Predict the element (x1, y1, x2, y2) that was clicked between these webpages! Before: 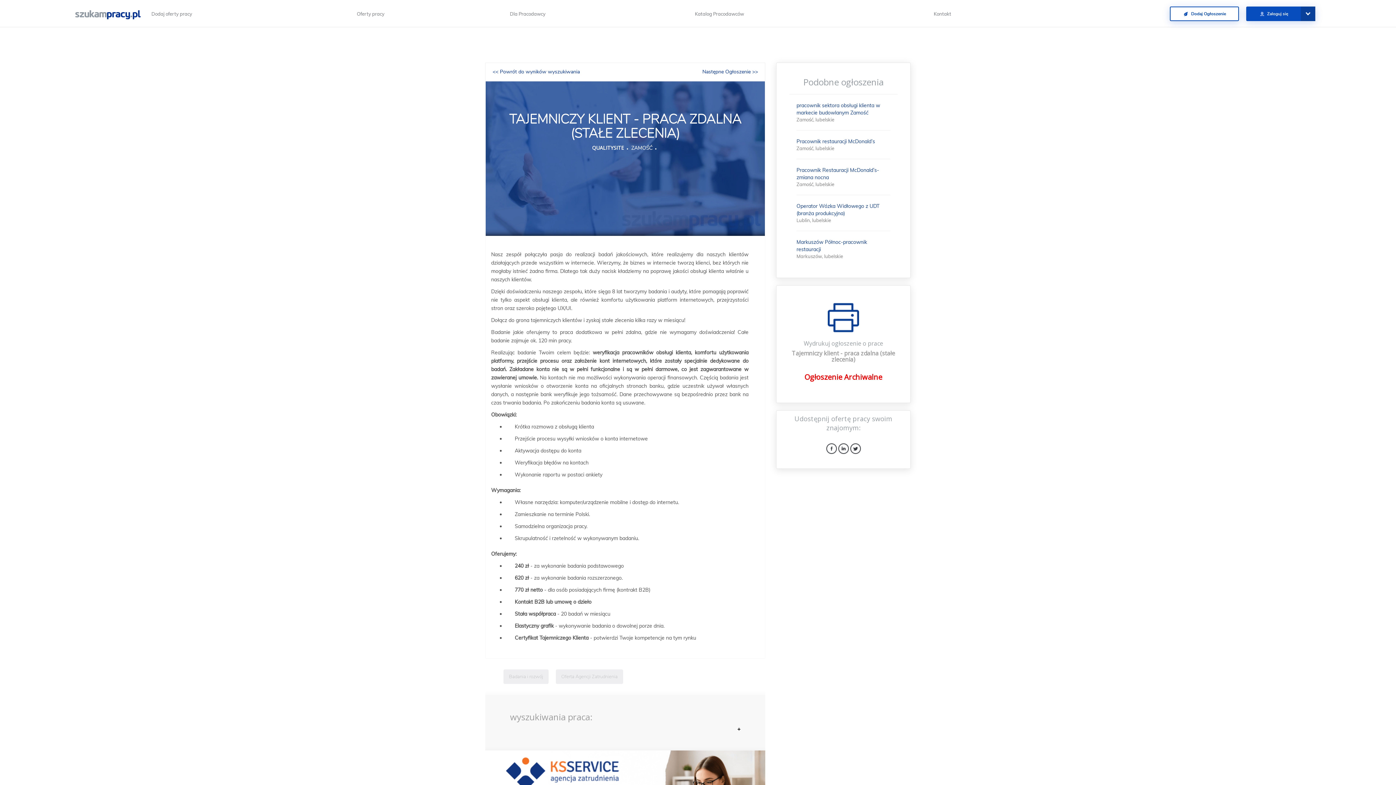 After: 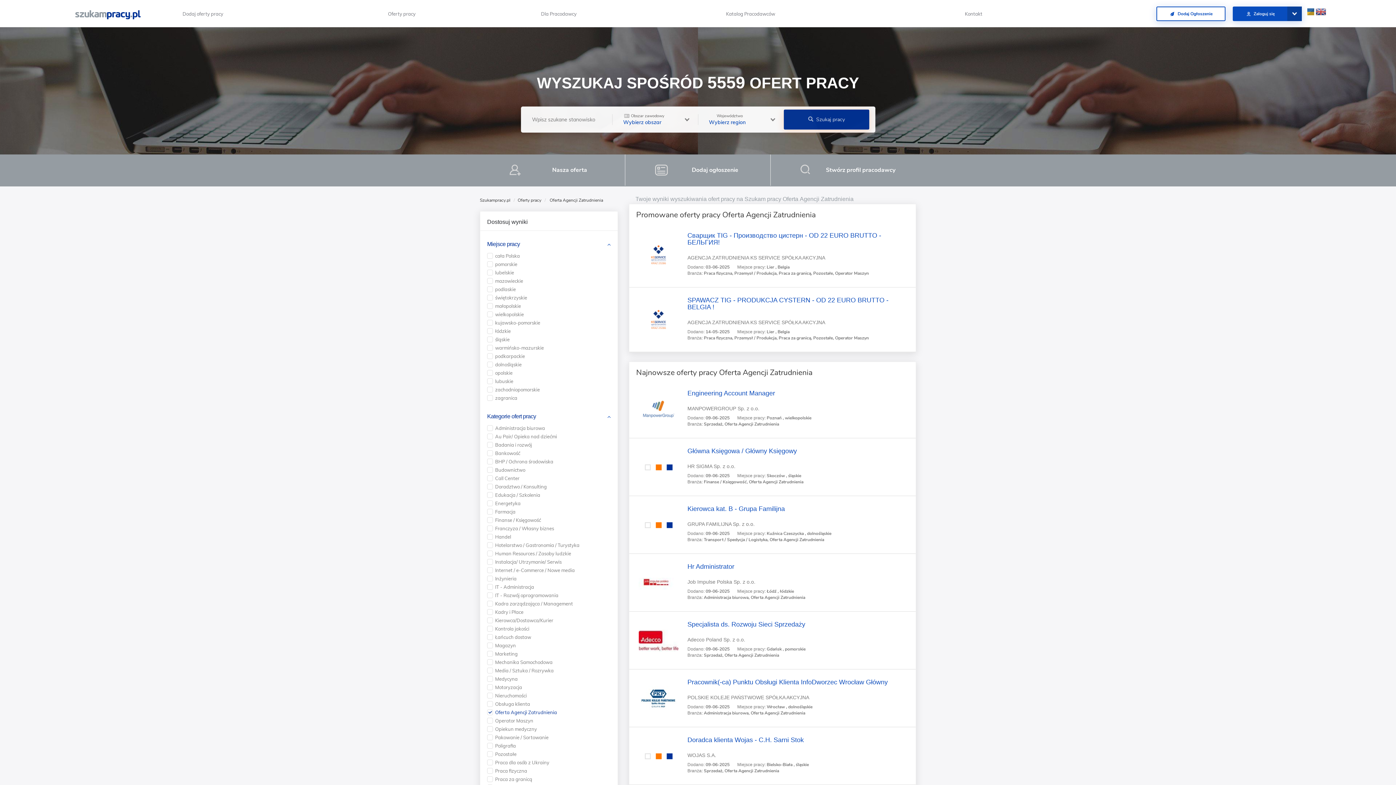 Action: label: Oferta Agencji Zatrudnienia bbox: (561, 673, 617, 680)